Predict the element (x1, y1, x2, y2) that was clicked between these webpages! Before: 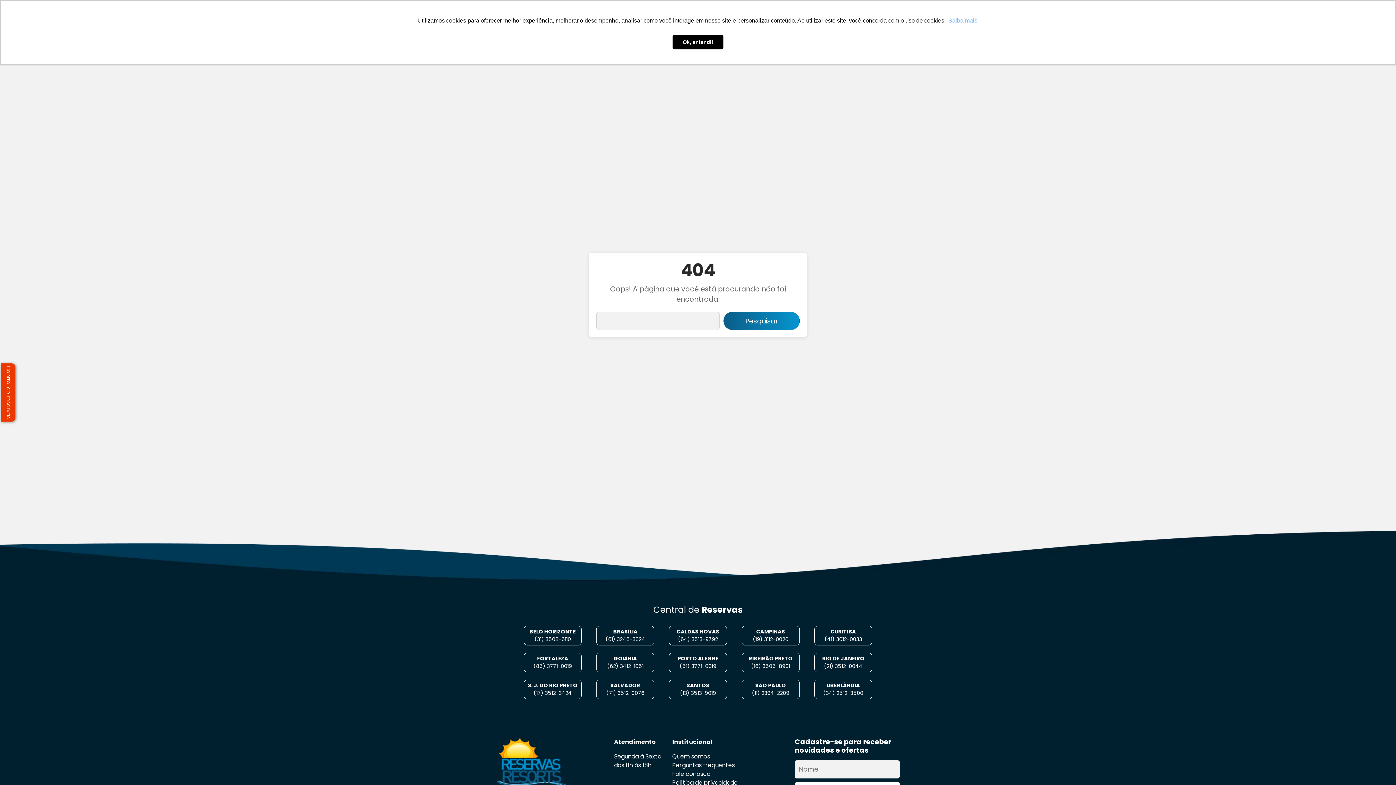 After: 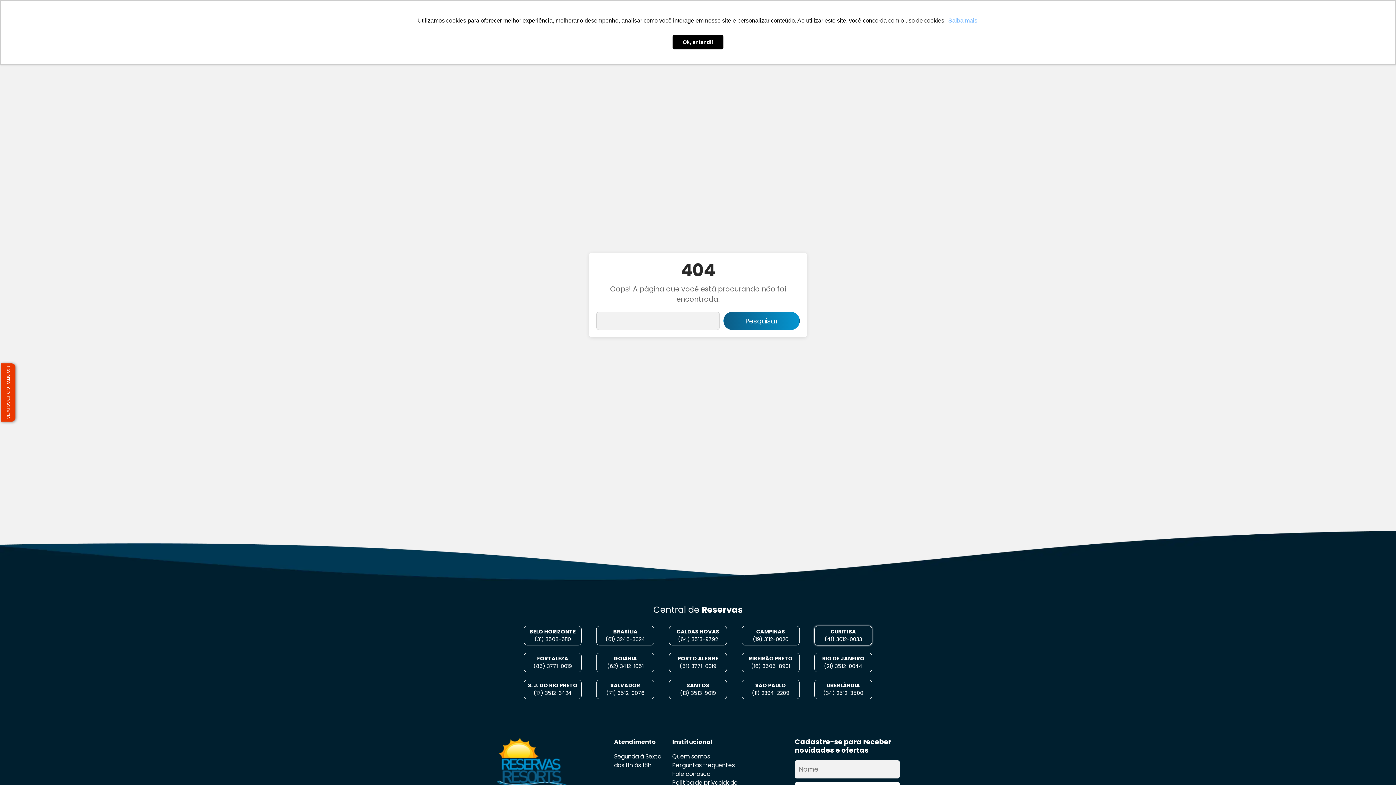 Action: bbox: (824, 635, 862, 643) label: (41) 3012-0033